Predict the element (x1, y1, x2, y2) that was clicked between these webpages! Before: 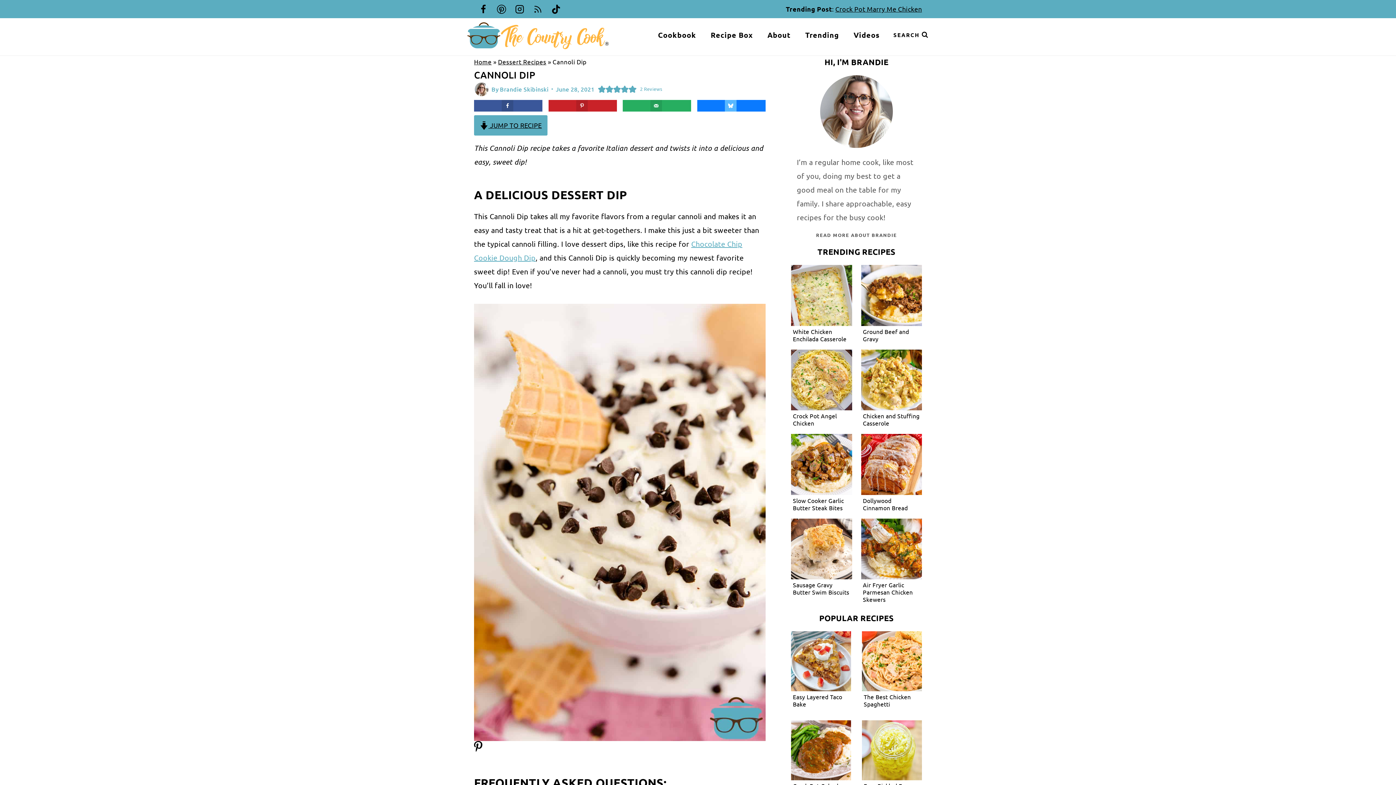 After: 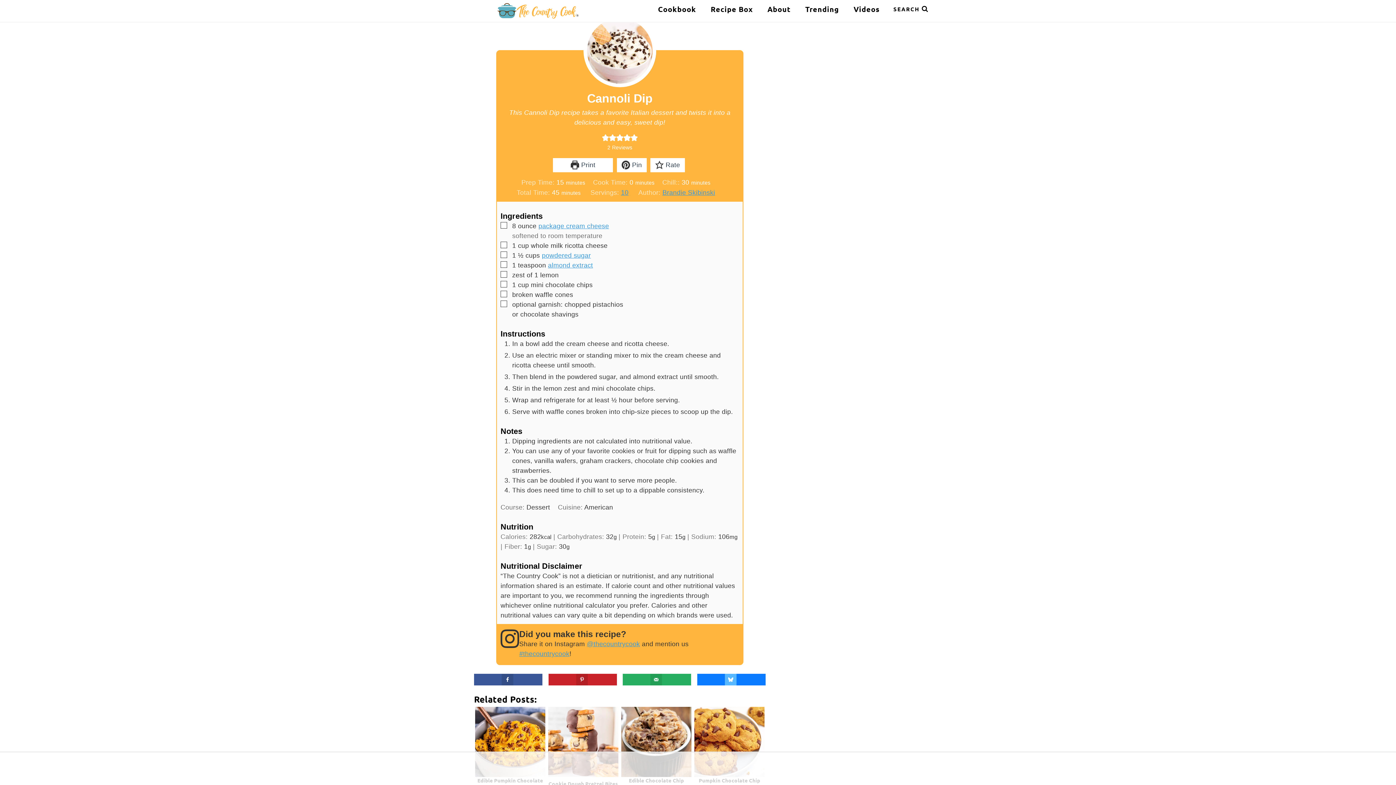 Action: bbox: (474, 115, 547, 135) label:  JUMP TO RECIPE